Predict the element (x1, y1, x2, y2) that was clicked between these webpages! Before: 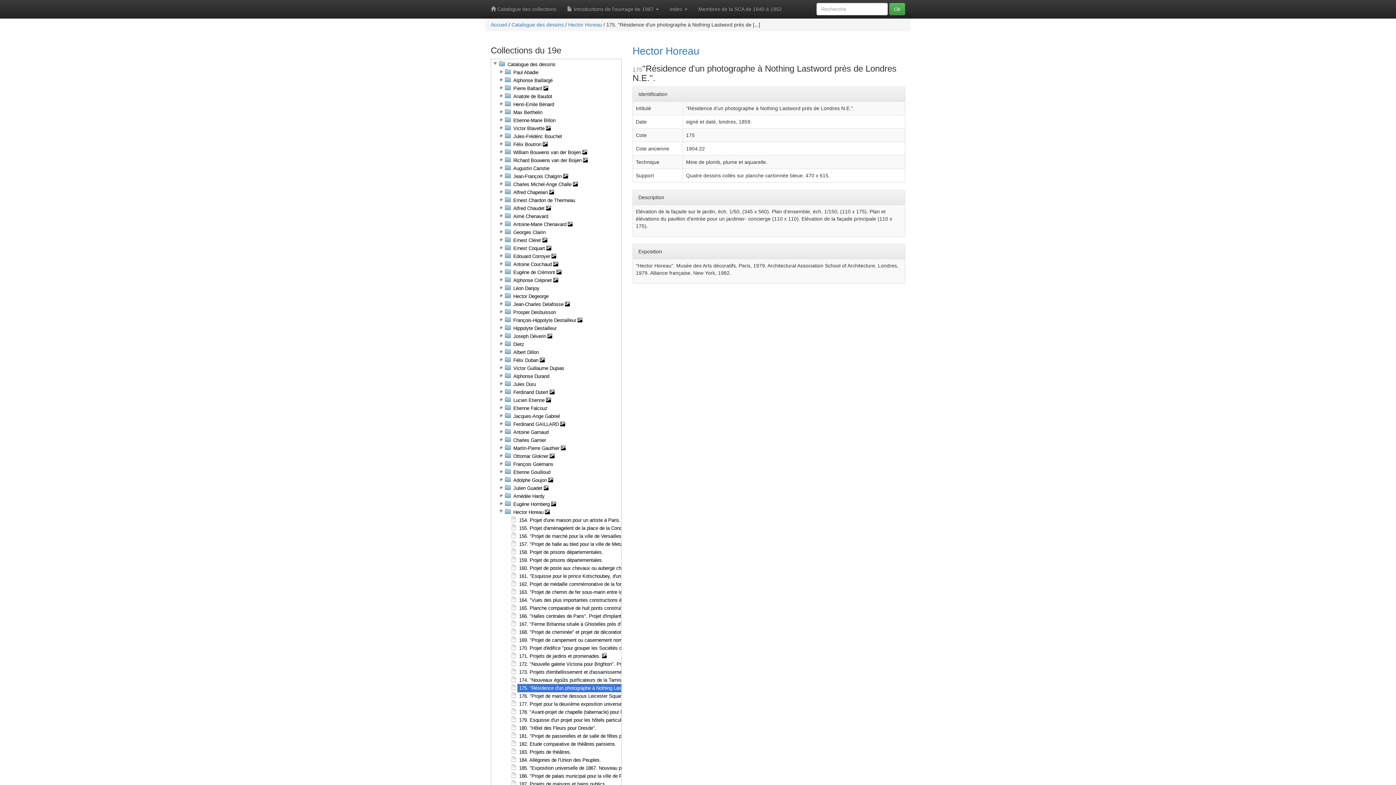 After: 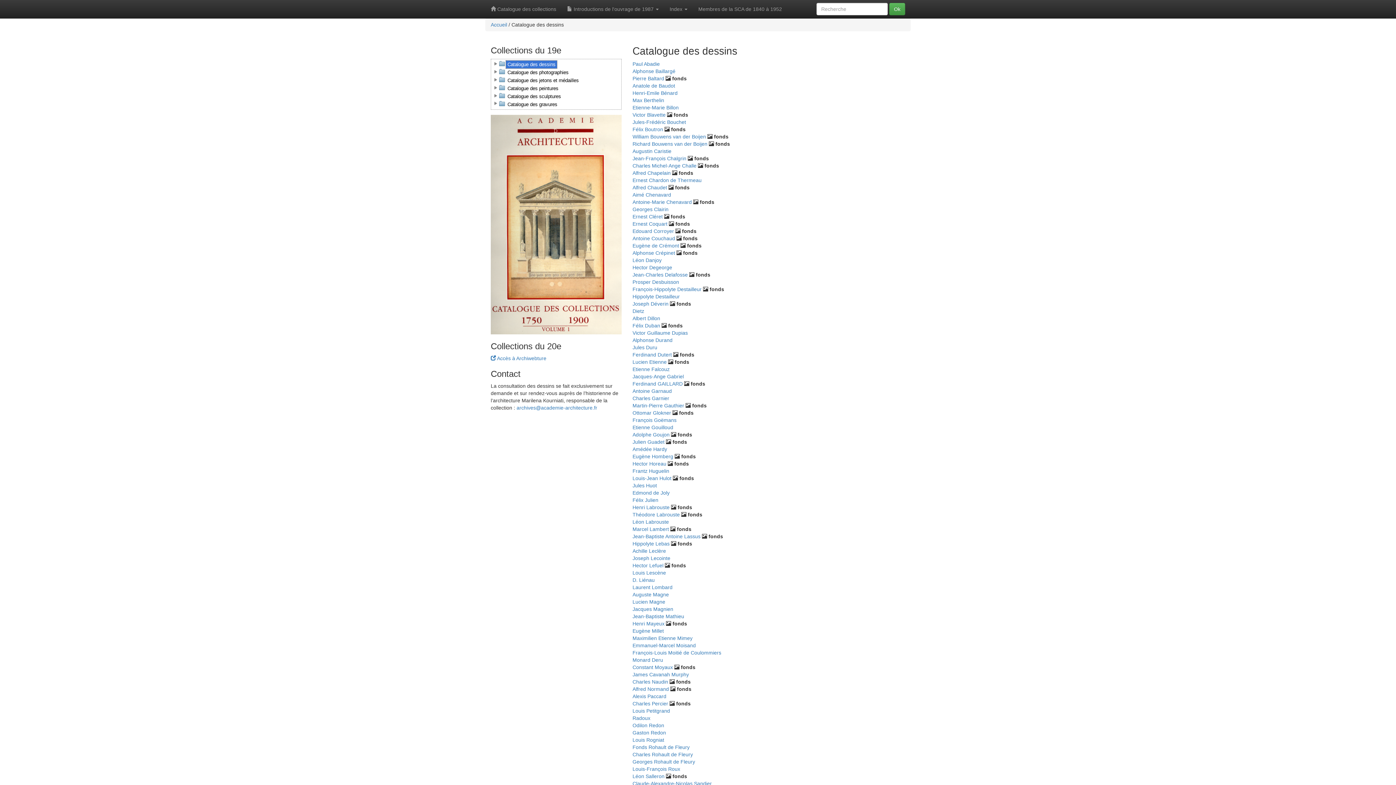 Action: label: Catalogue des dessins bbox: (511, 21, 564, 27)